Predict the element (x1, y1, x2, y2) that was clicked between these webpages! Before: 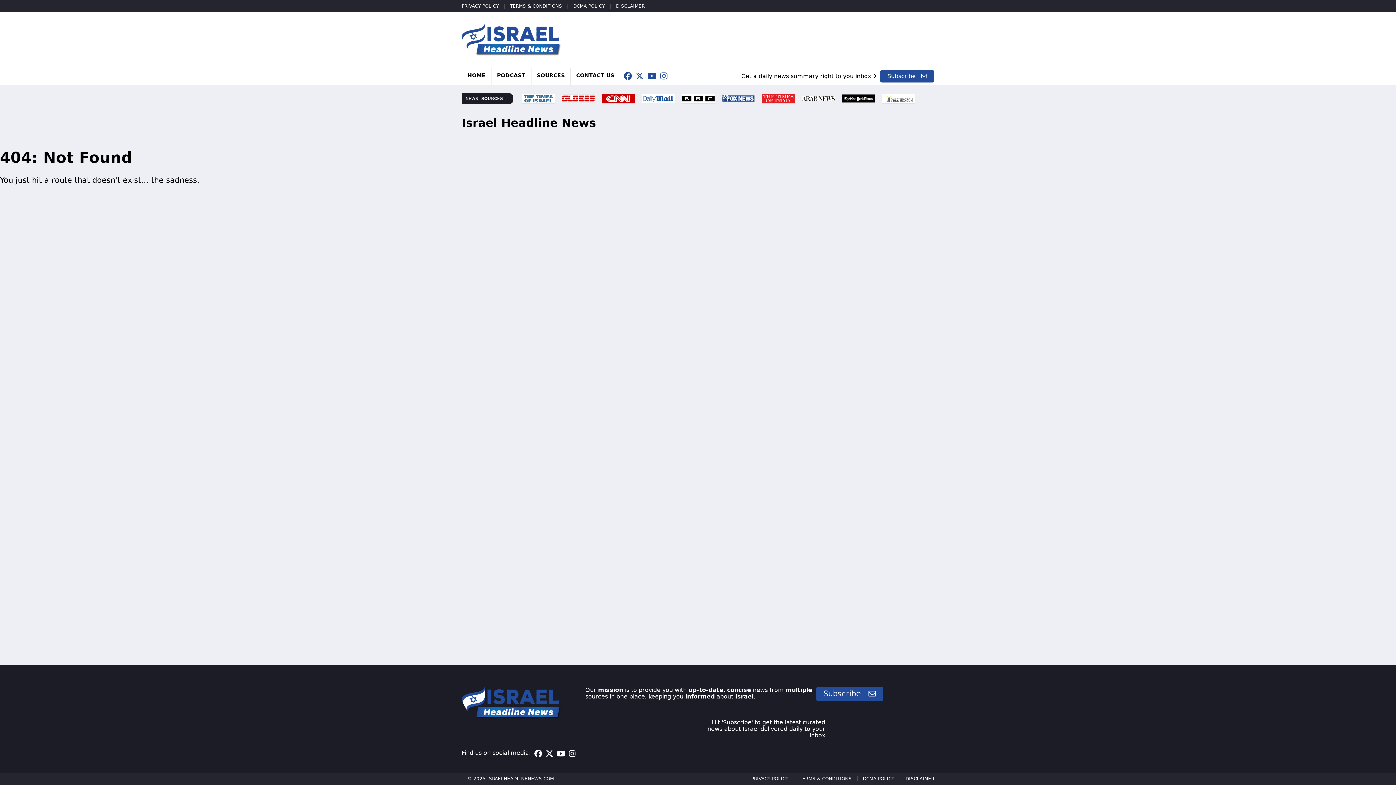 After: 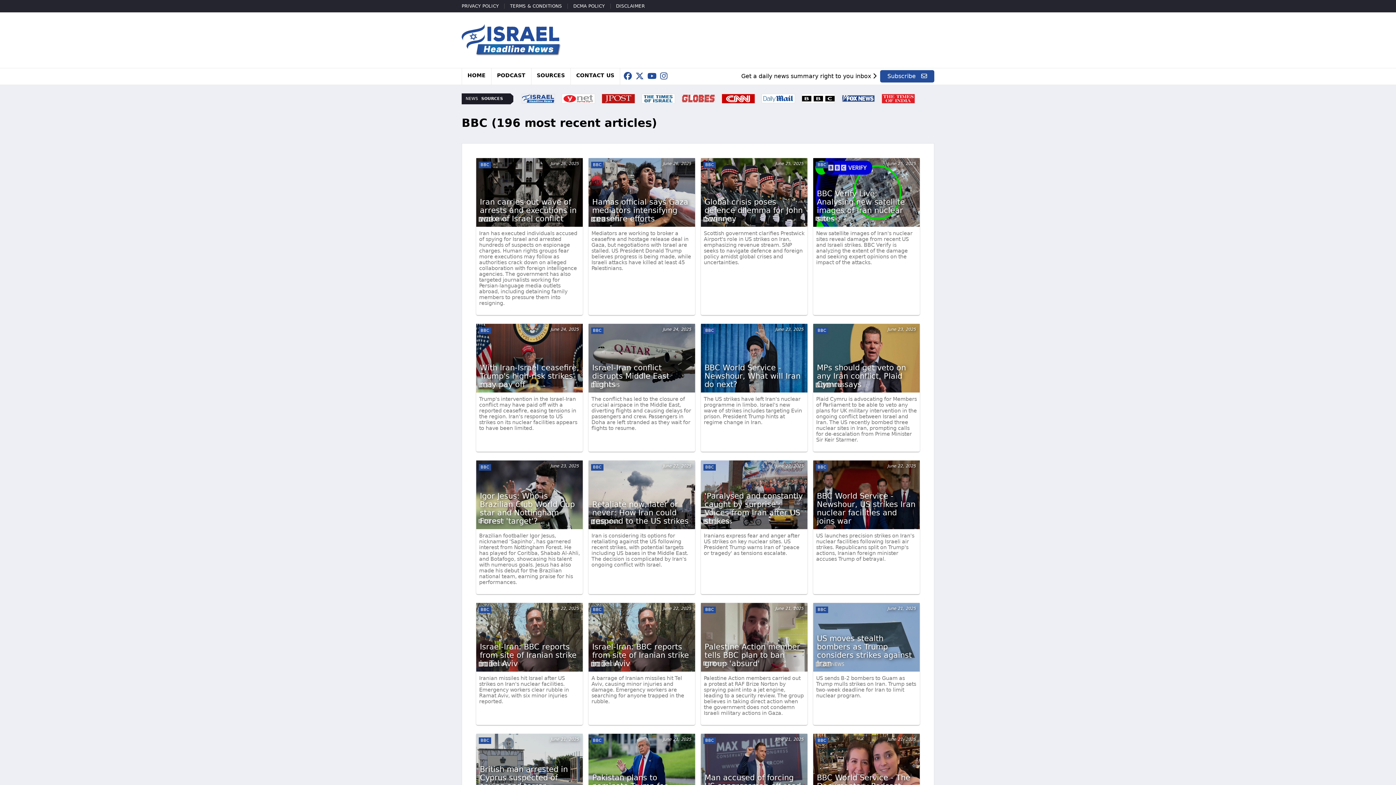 Action: bbox: (801, 93, 835, 102)